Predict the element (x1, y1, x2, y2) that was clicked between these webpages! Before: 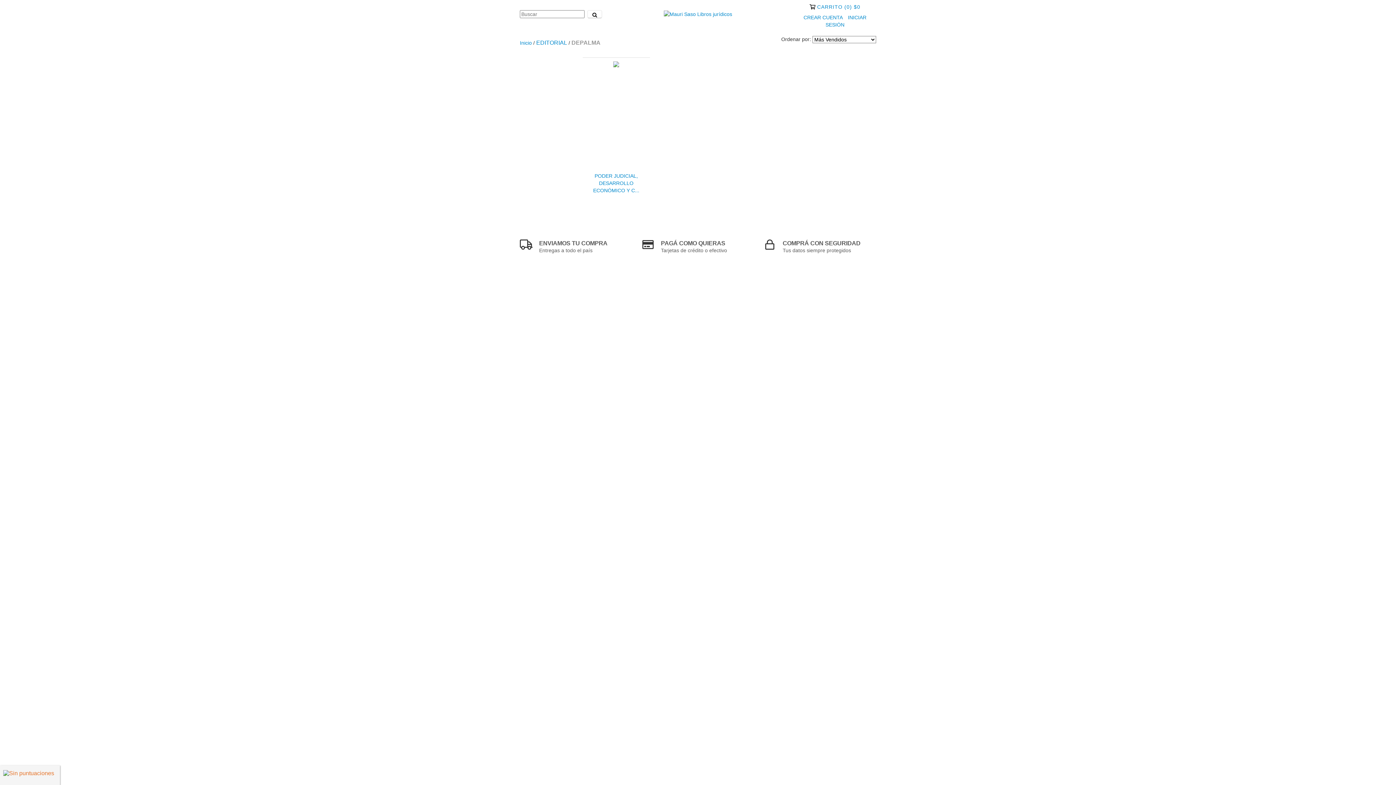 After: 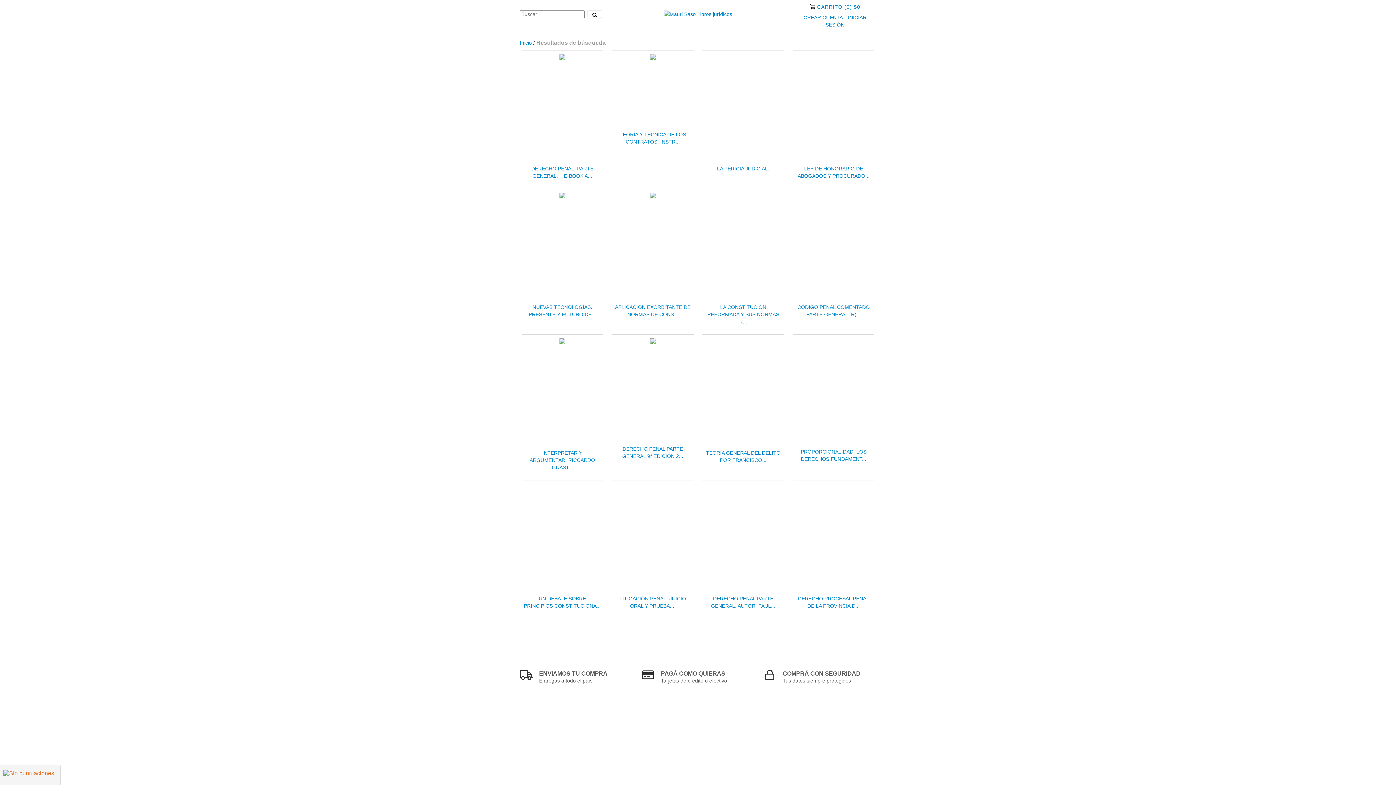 Action: label: Buscar bbox: (587, 10, 602, 18)